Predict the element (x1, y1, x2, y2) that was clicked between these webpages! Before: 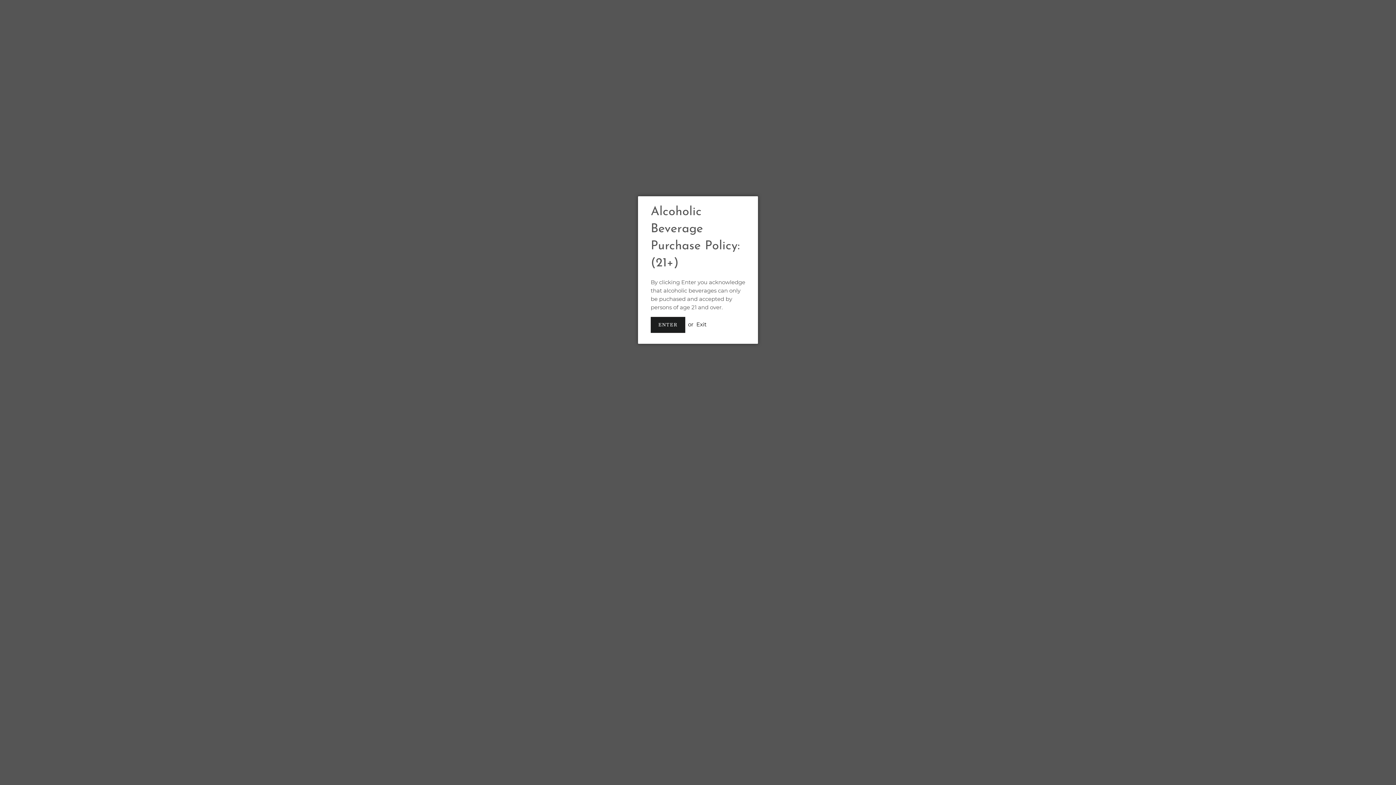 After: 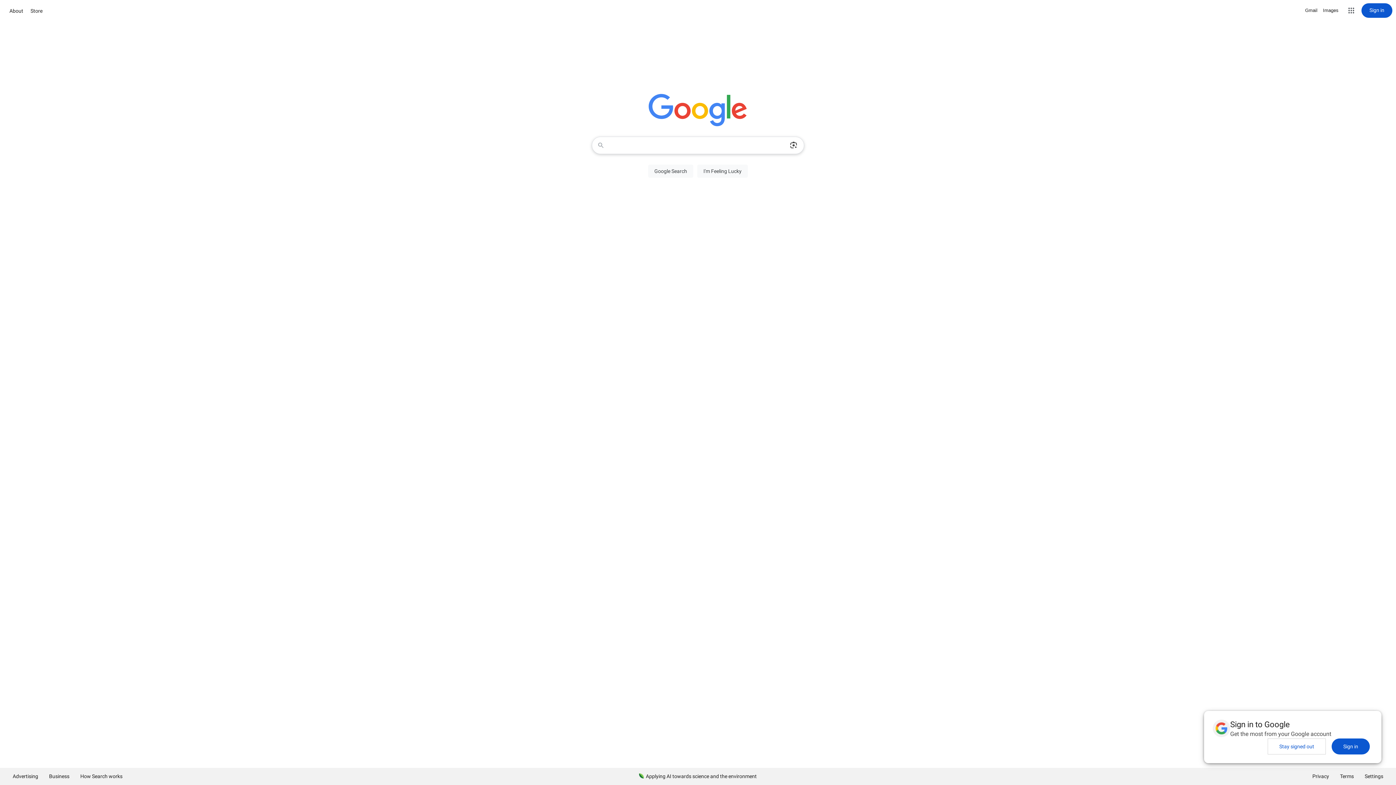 Action: bbox: (696, 321, 706, 327) label: Exit